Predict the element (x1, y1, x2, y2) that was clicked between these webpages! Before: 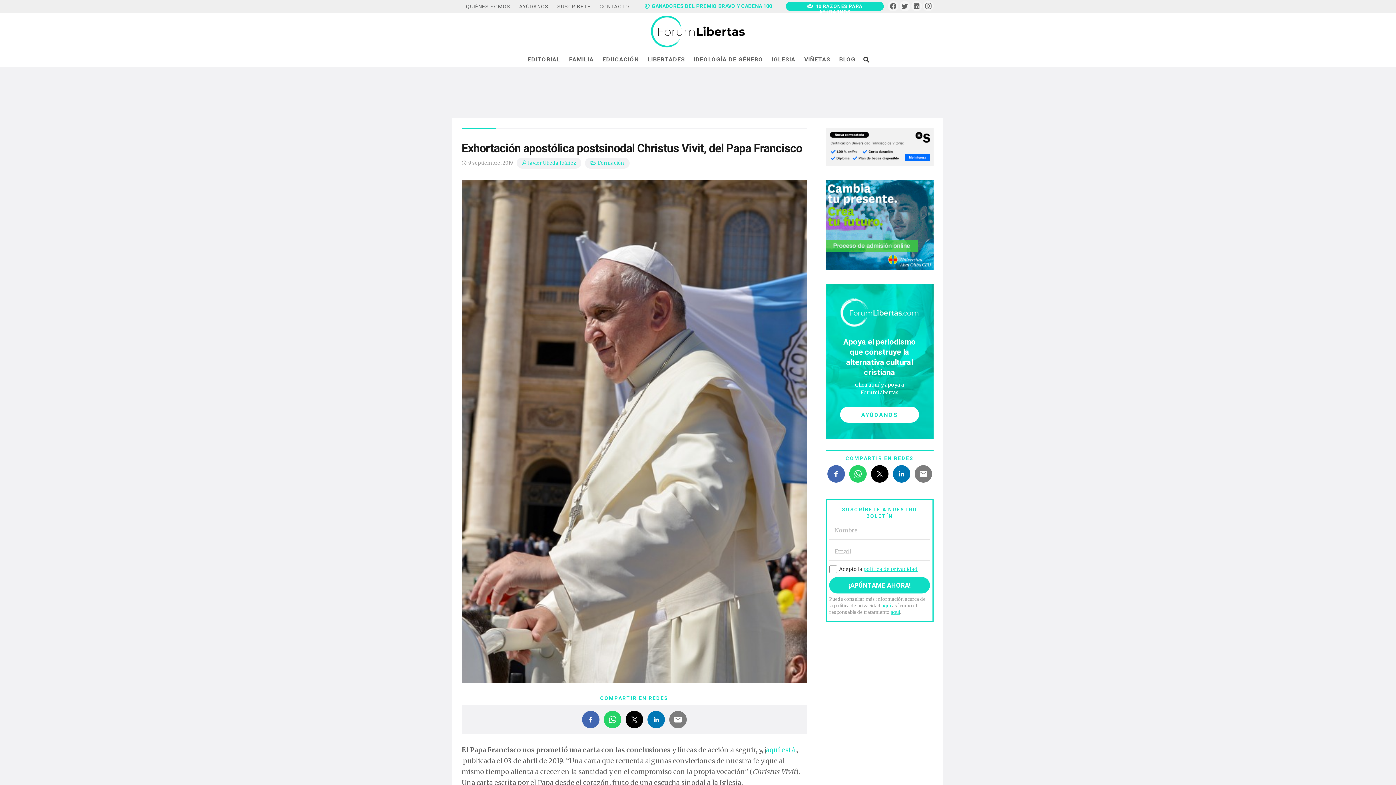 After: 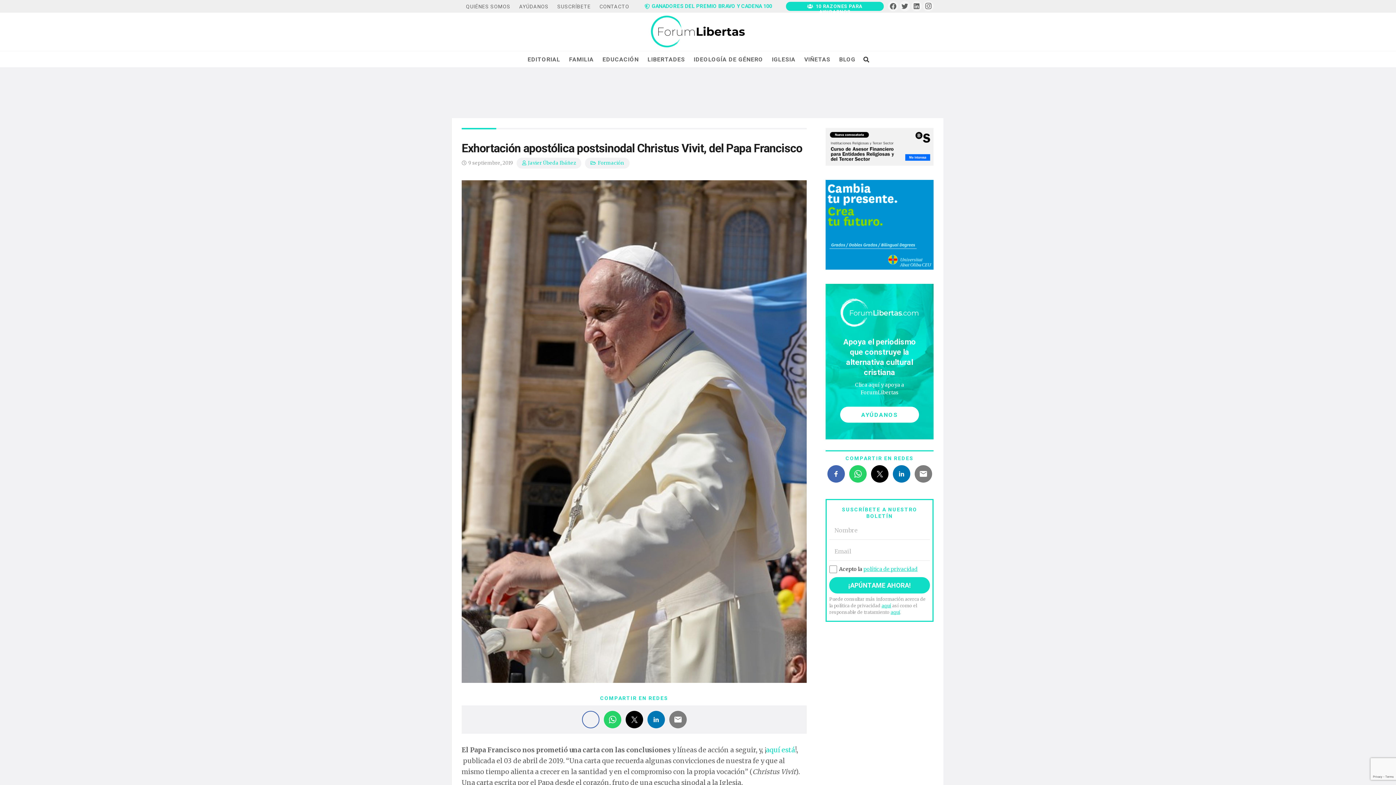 Action: bbox: (582, 711, 599, 728)